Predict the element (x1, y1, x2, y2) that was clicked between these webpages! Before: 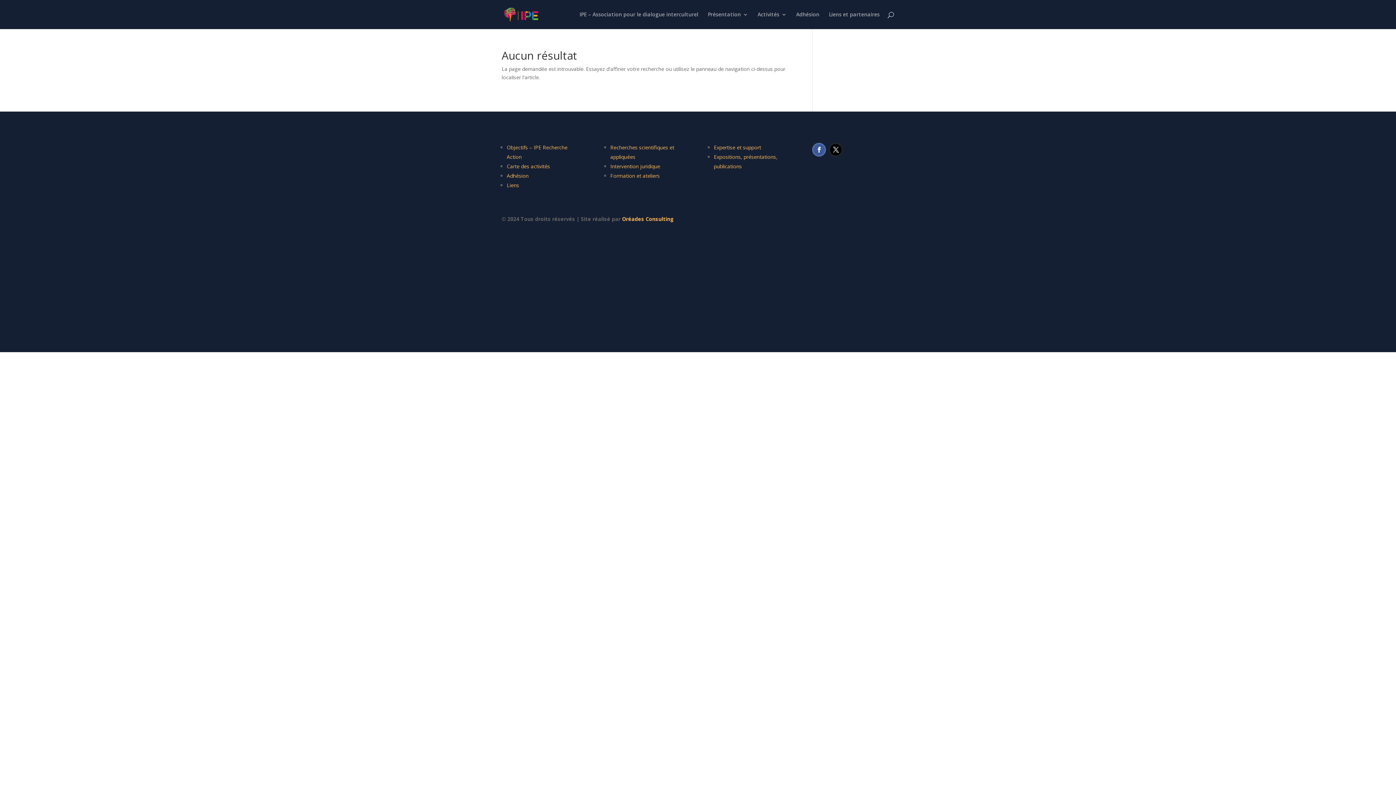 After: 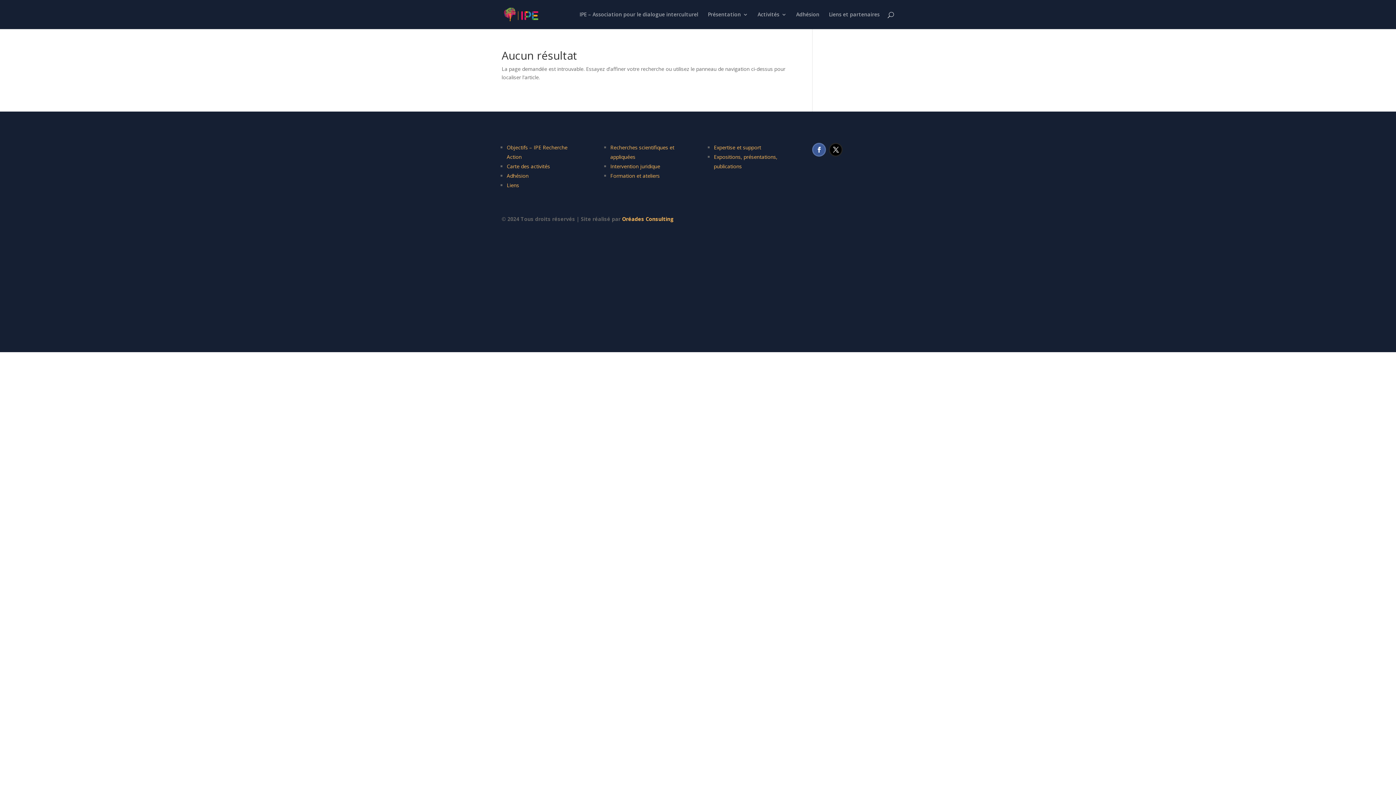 Action: label: Formation et ateliers bbox: (610, 172, 659, 179)